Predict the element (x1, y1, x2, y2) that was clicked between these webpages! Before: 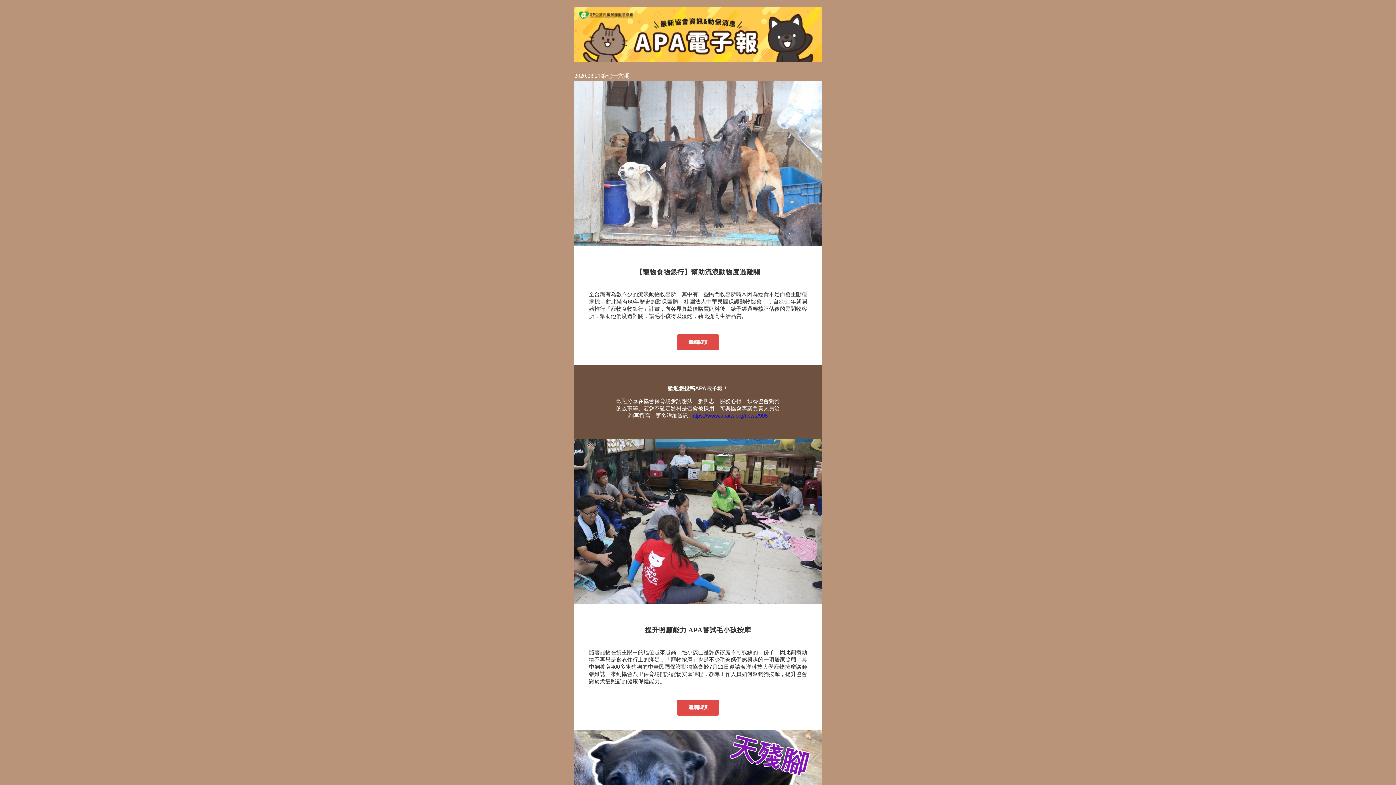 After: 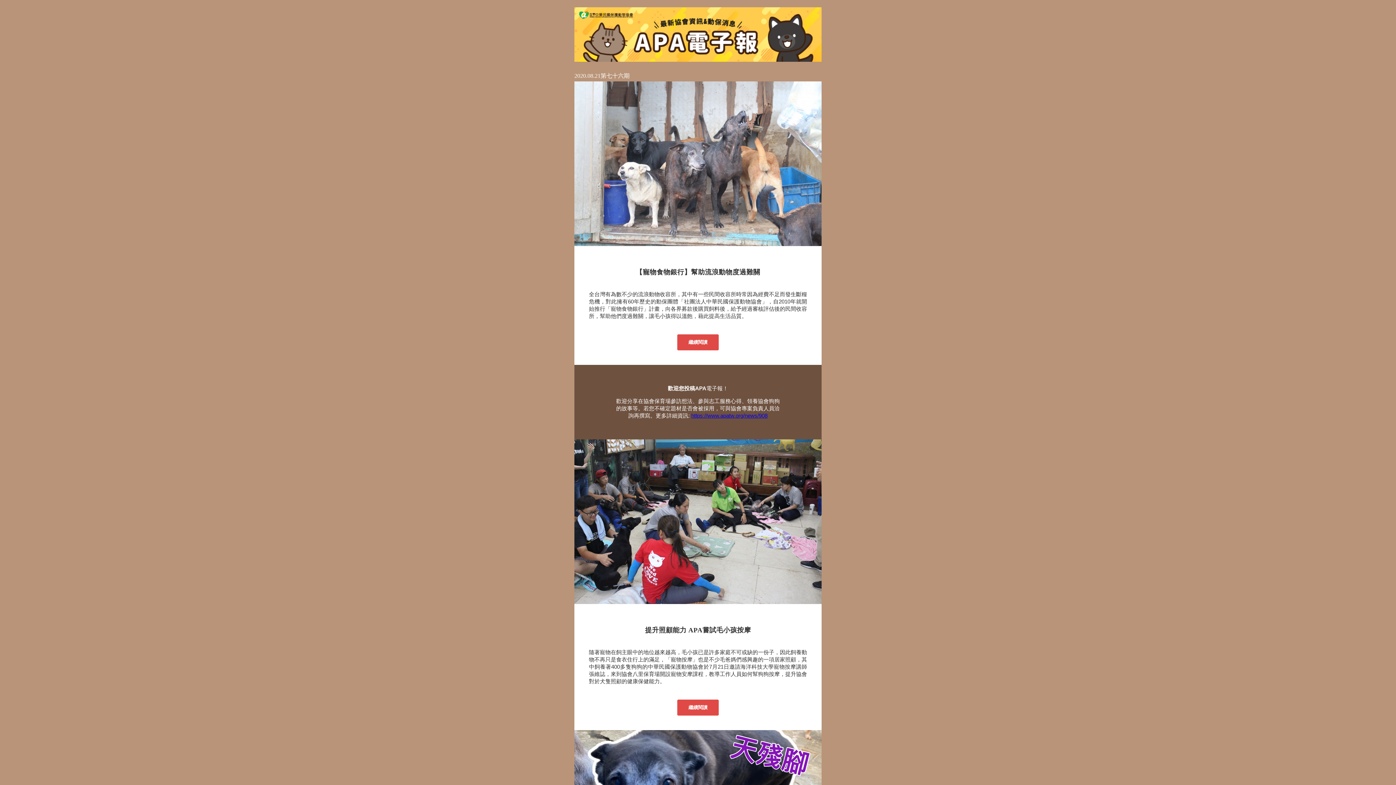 Action: bbox: (574, 56, 821, 62)